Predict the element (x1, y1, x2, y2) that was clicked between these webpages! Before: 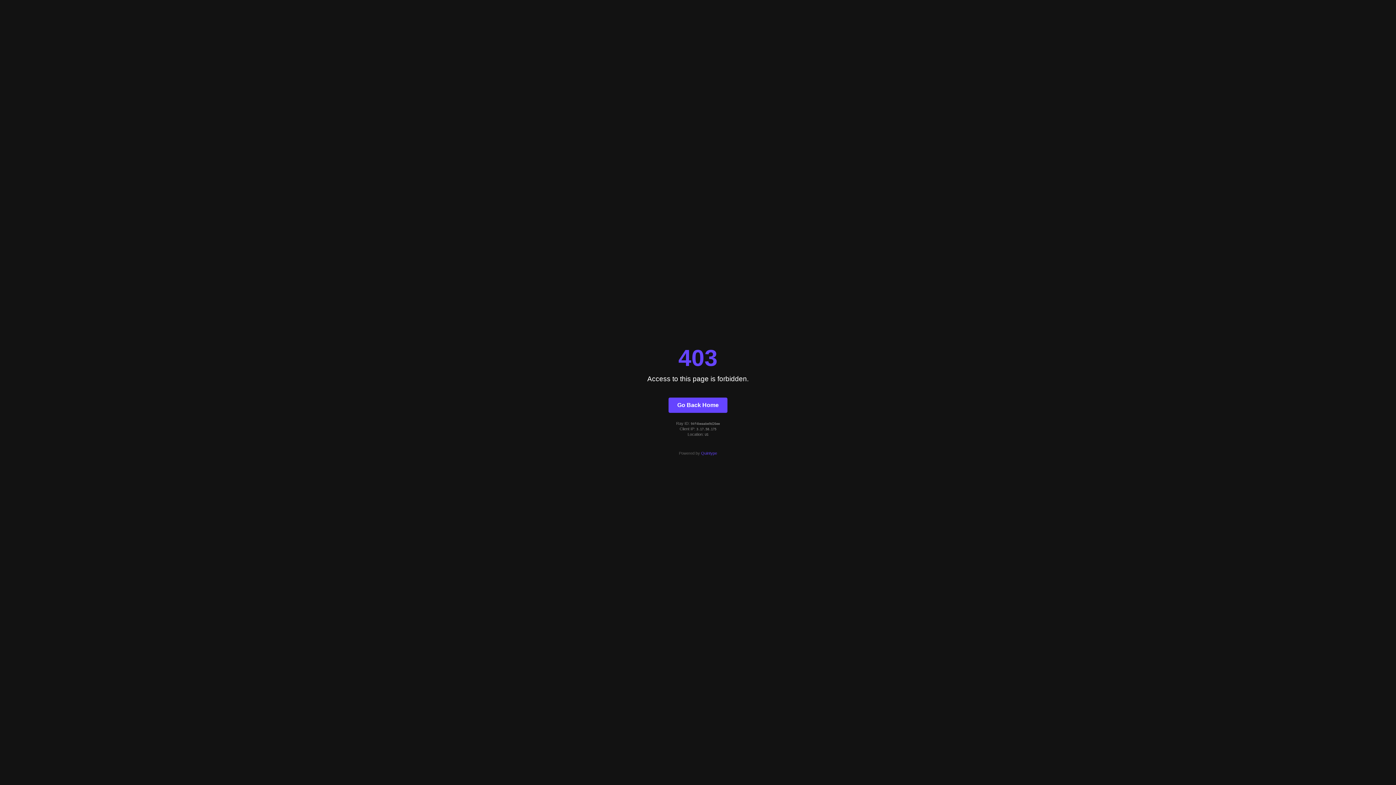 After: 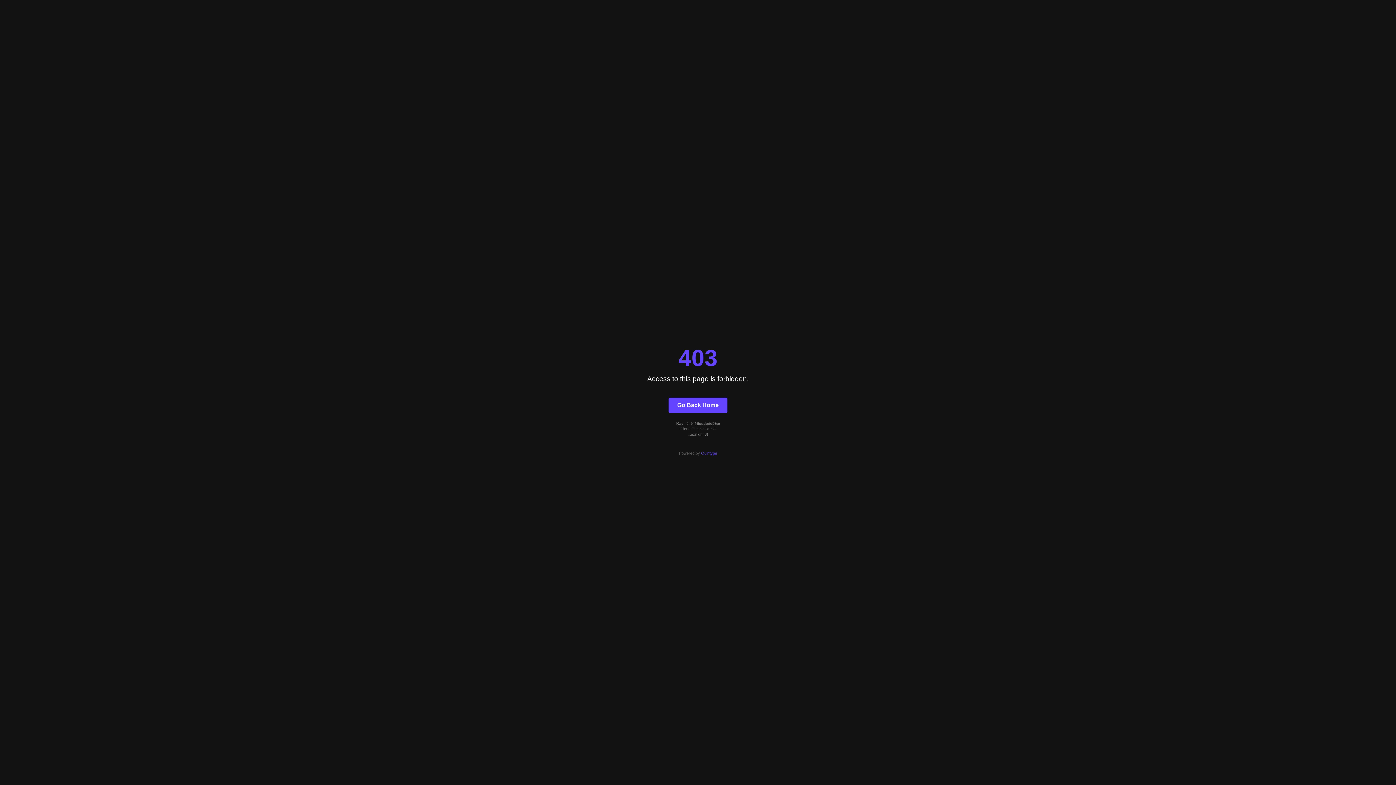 Action: label: Quintype bbox: (701, 451, 717, 455)